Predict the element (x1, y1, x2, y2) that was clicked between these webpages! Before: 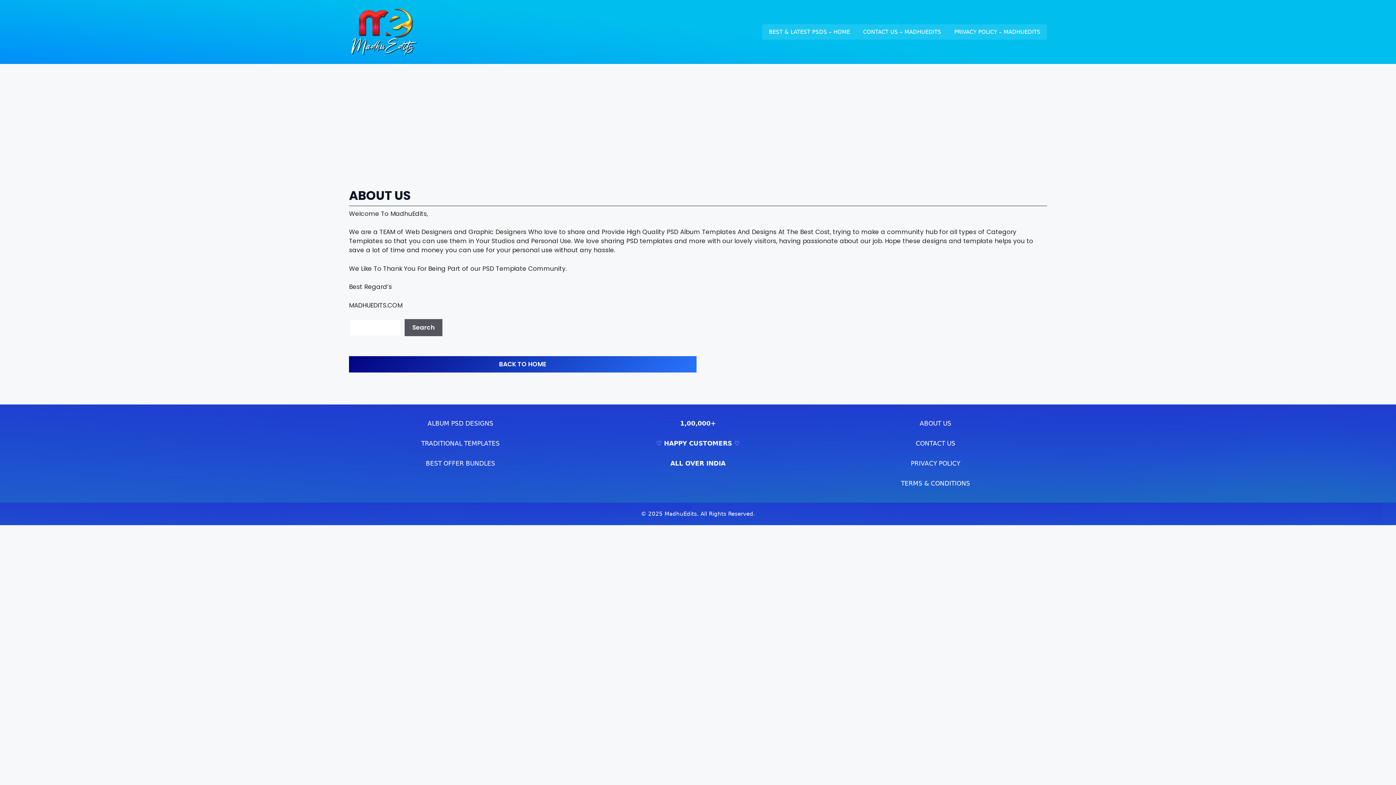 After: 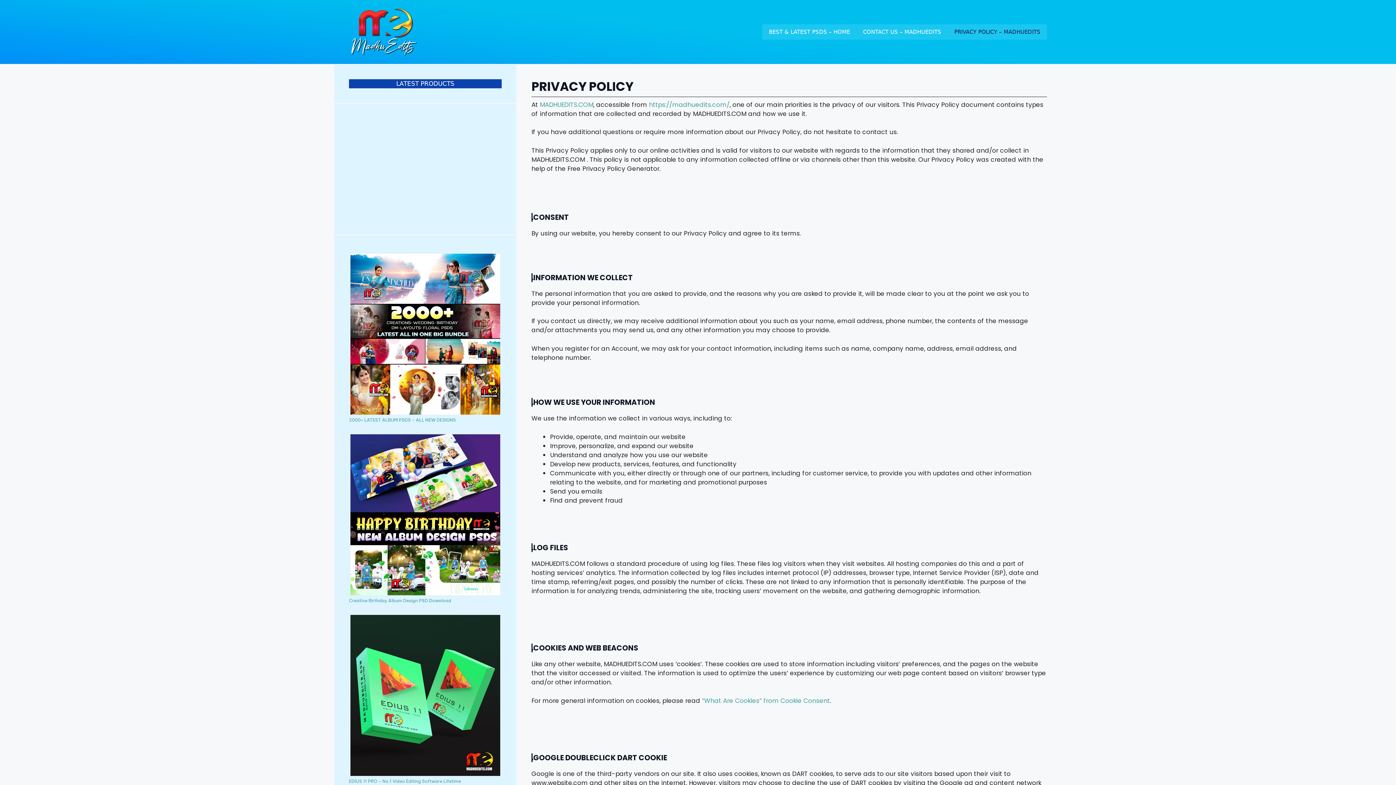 Action: label: PRIVACY POLICY – MADHUEDITS bbox: (948, 24, 1047, 39)